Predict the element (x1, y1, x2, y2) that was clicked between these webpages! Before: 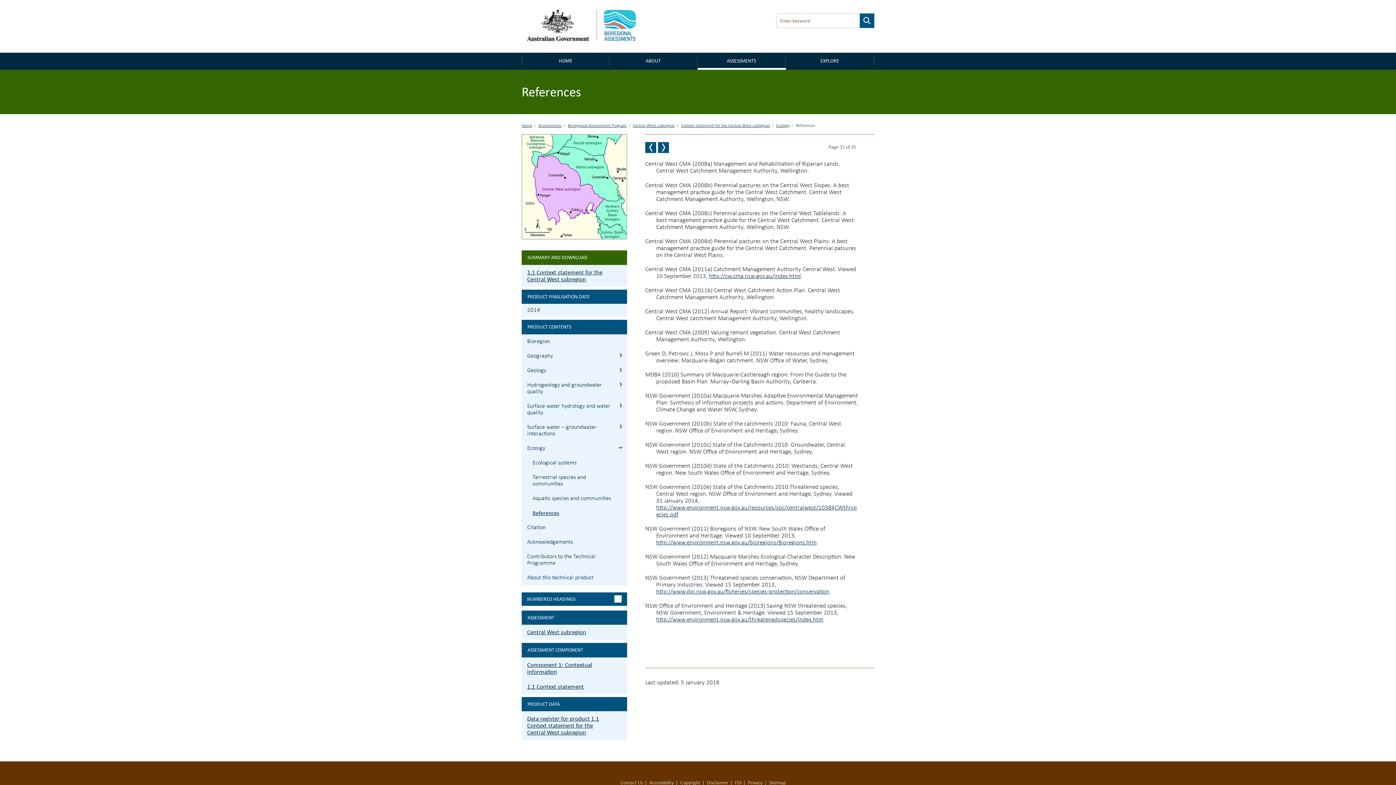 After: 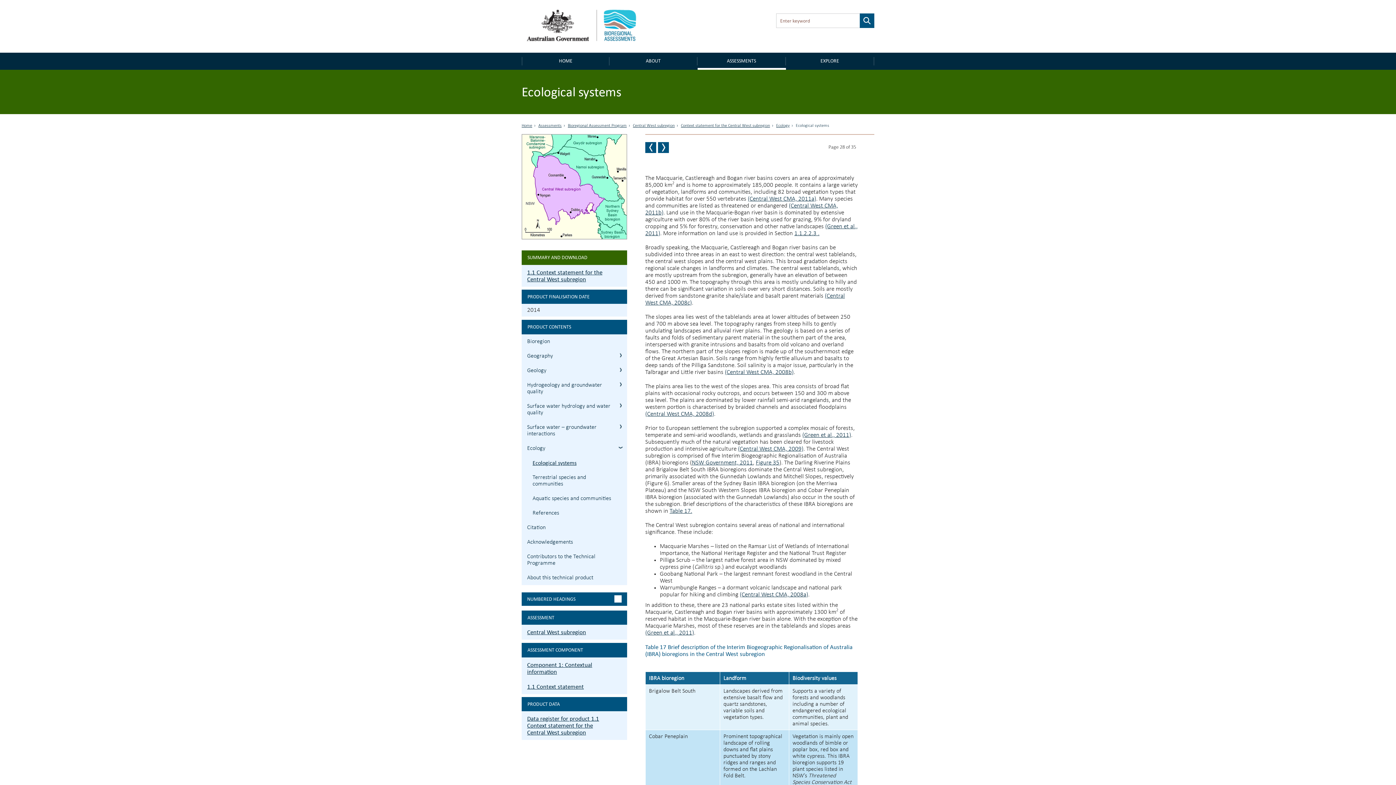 Action: label: Ecological systems bbox: (532, 455, 627, 470)